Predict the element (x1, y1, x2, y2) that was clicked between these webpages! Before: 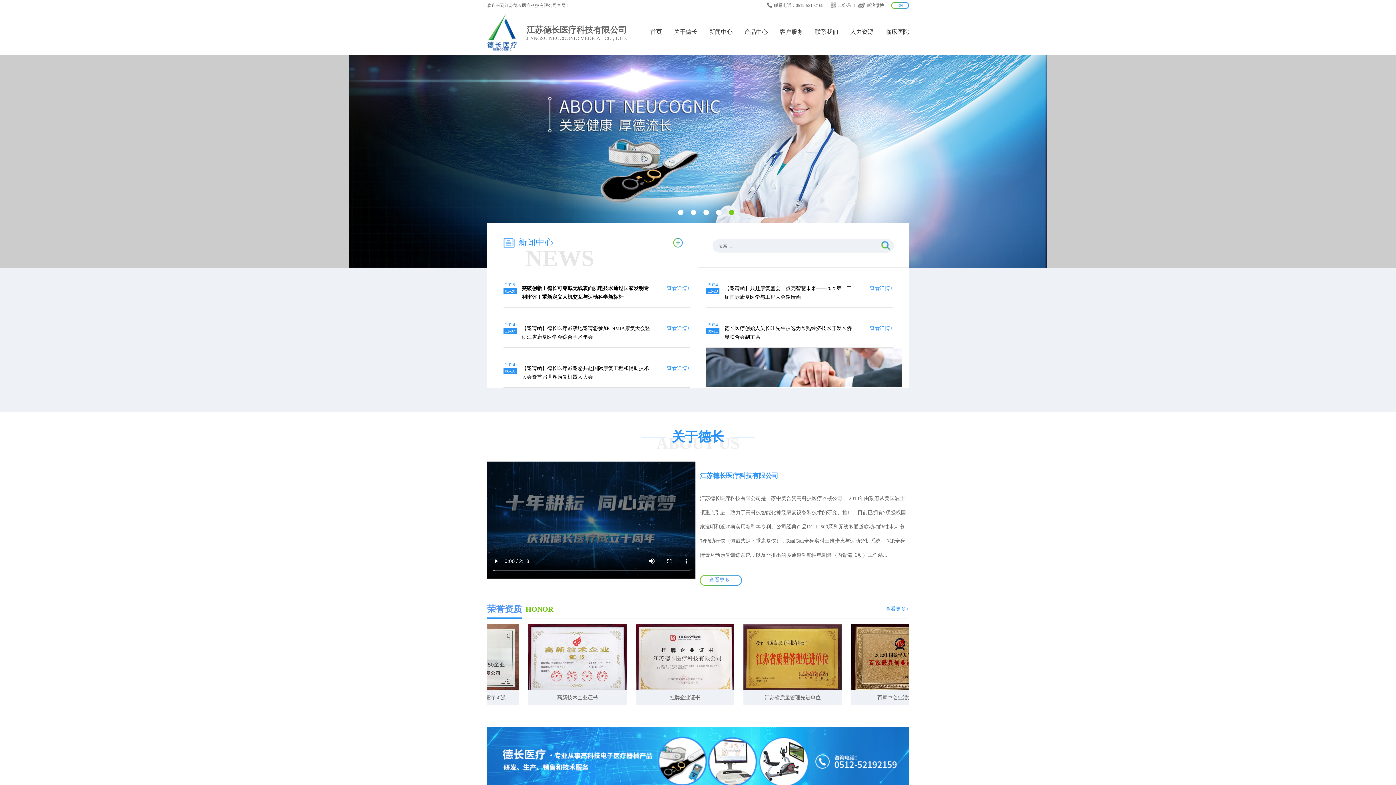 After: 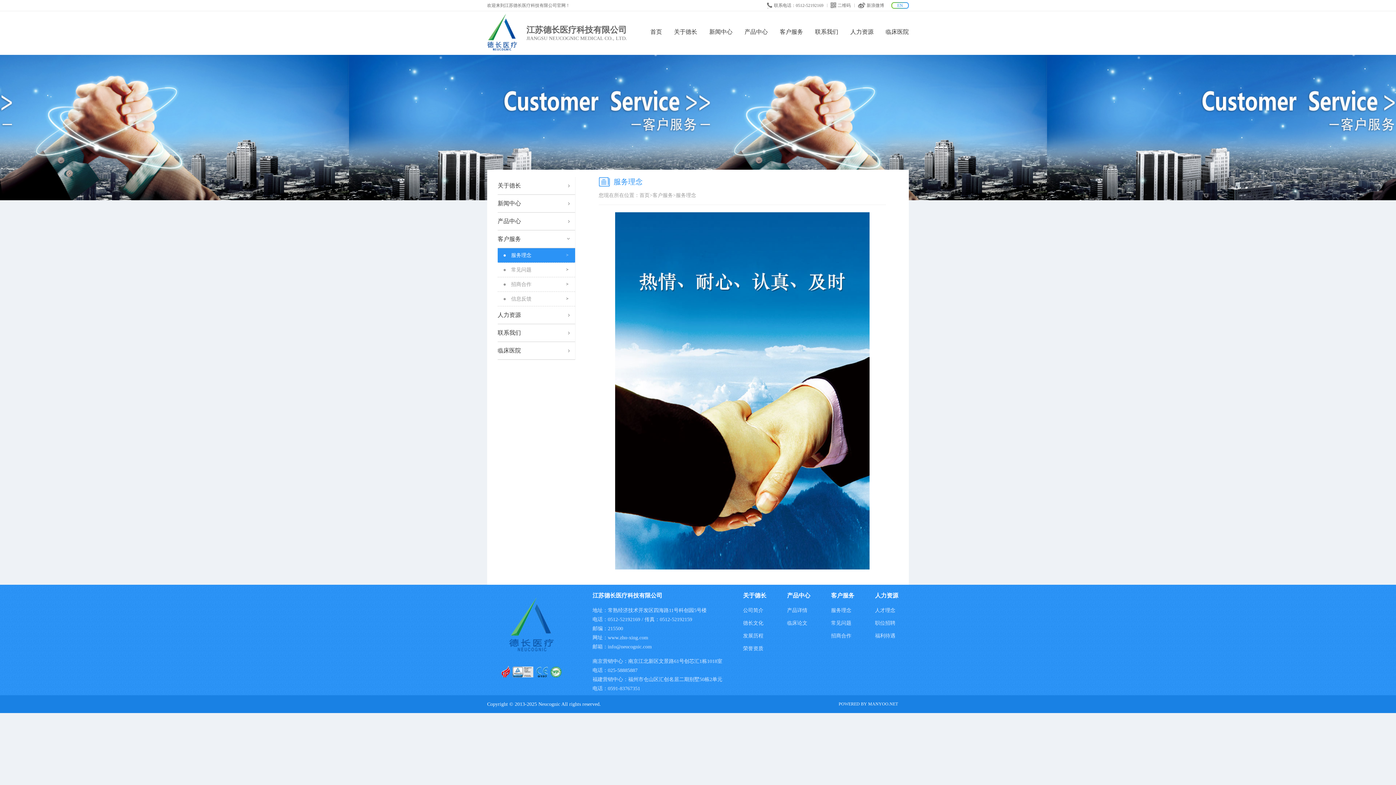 Action: bbox: (780, 28, 803, 34) label: 客户服务